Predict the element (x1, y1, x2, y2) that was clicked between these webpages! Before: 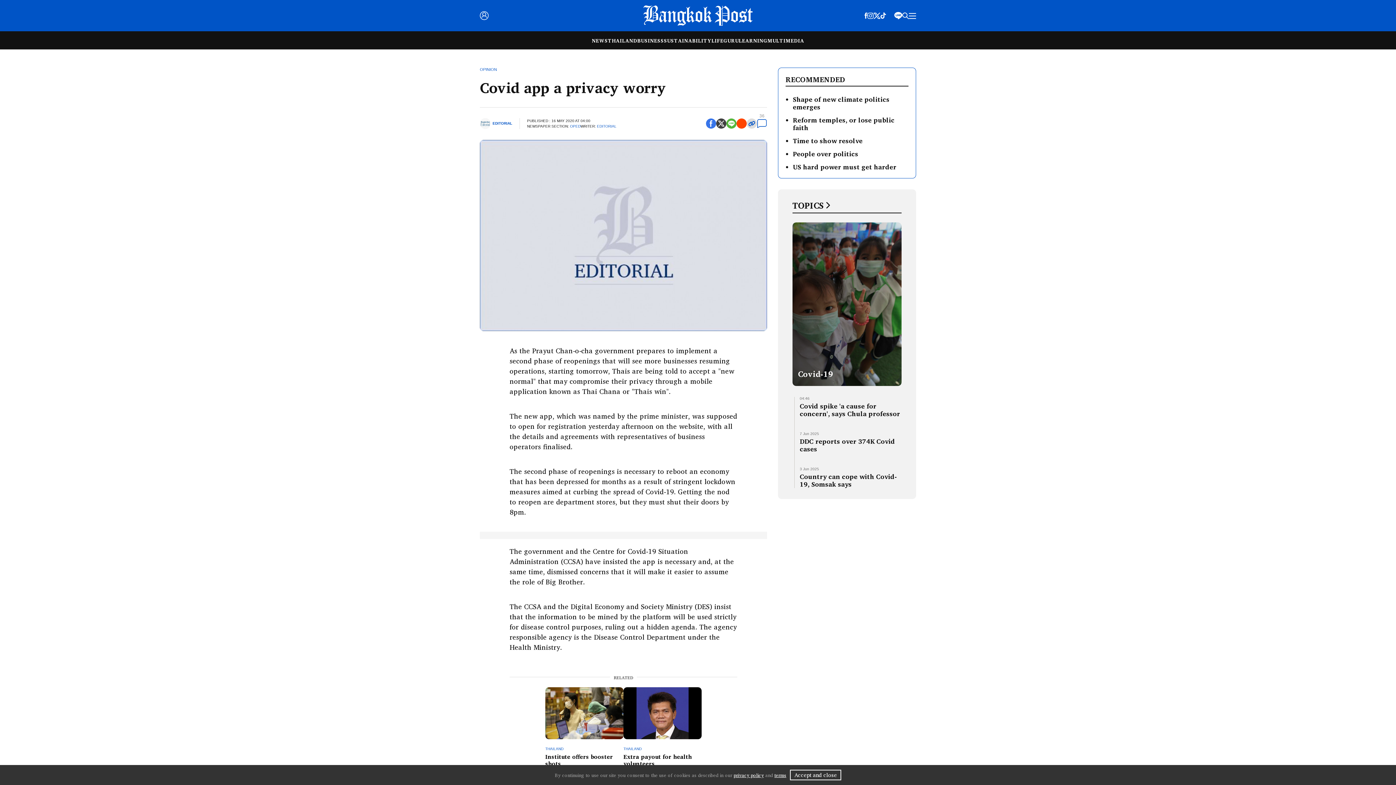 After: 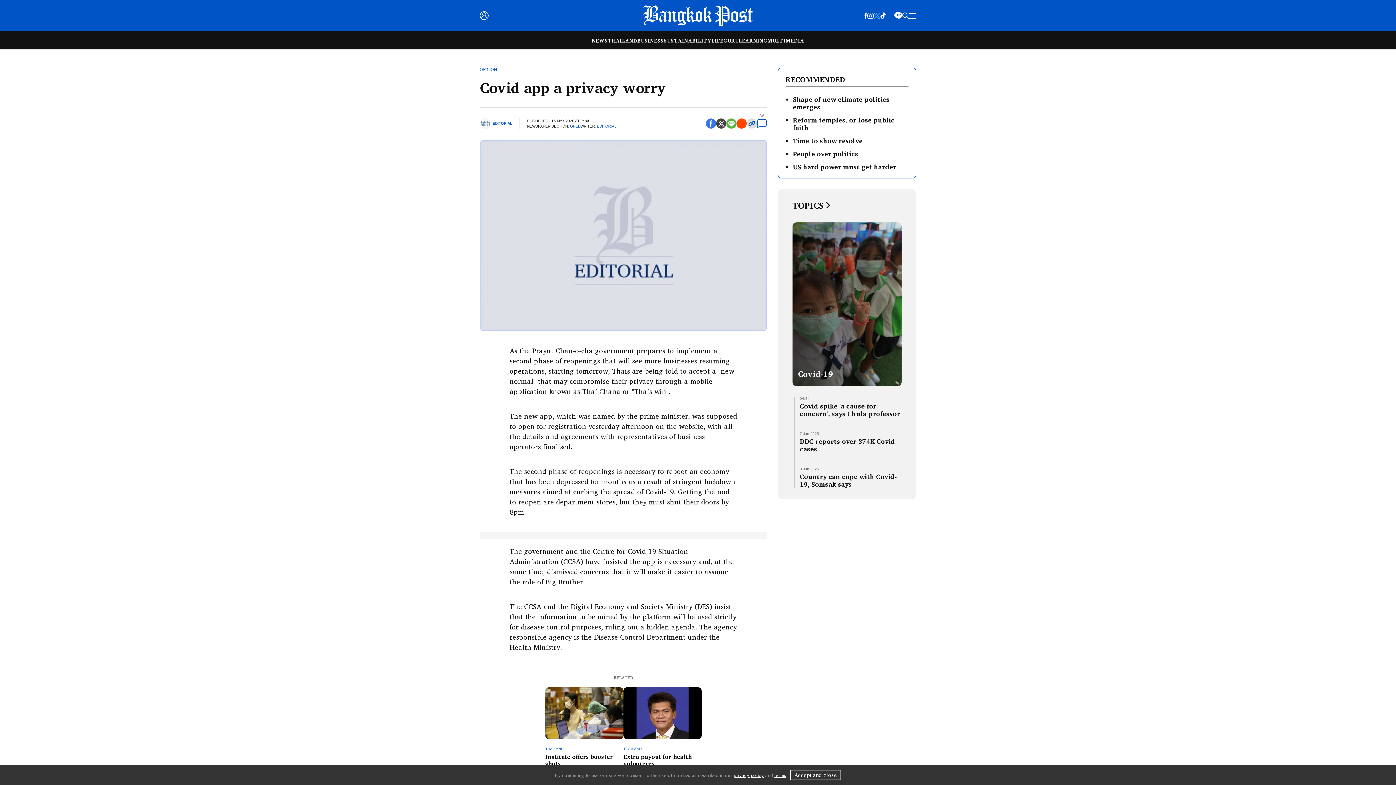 Action: bbox: (873, 10, 880, 19)